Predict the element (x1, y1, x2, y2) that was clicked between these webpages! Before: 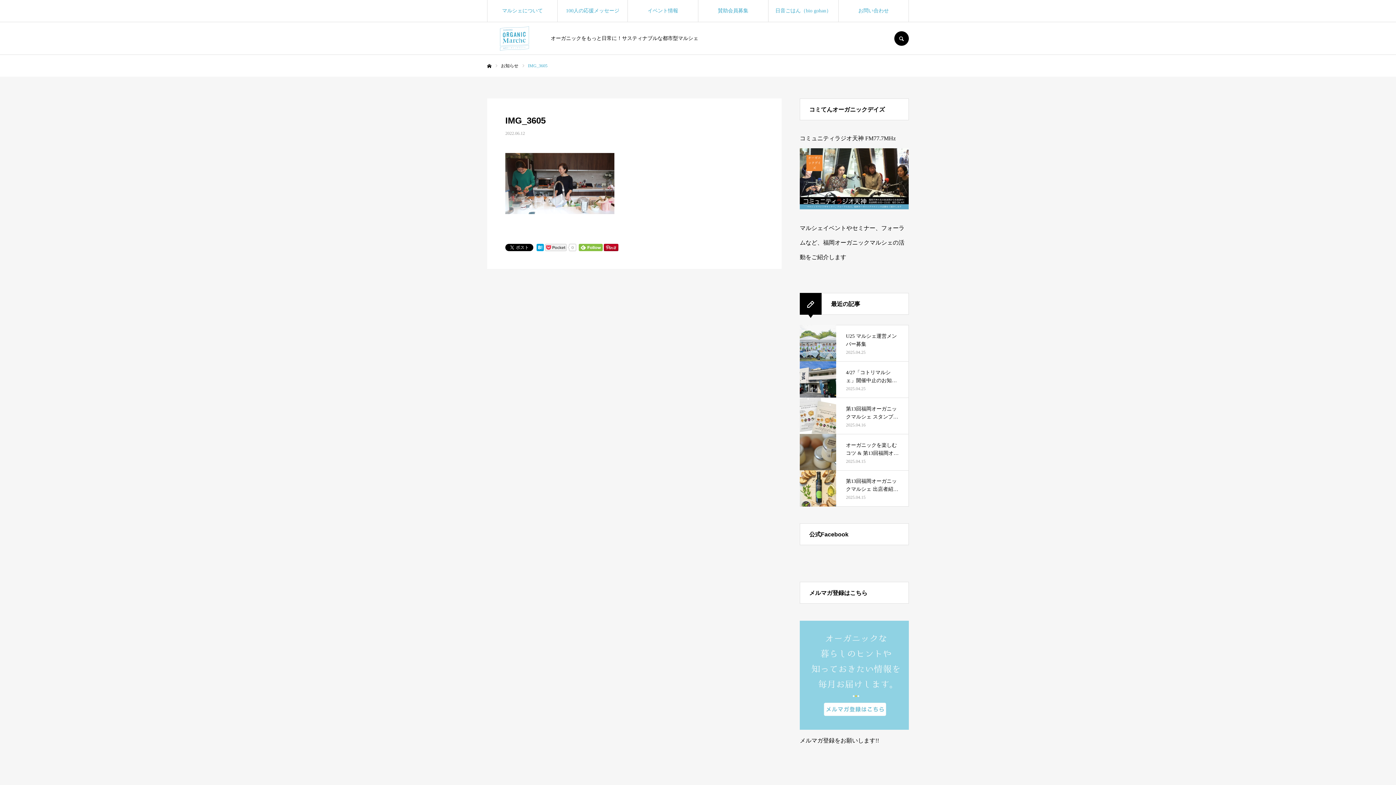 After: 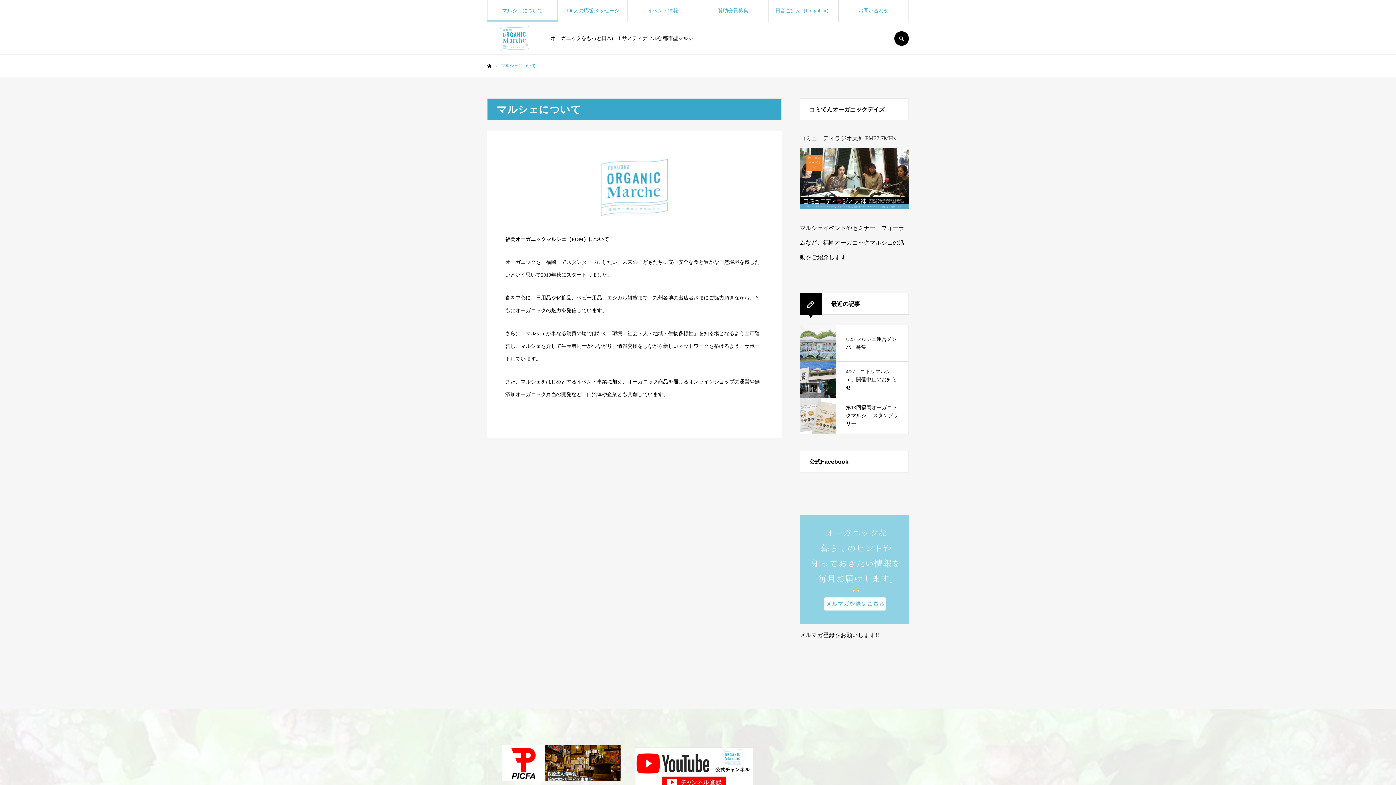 Action: bbox: (487, 0, 557, 21) label: マルシェについて